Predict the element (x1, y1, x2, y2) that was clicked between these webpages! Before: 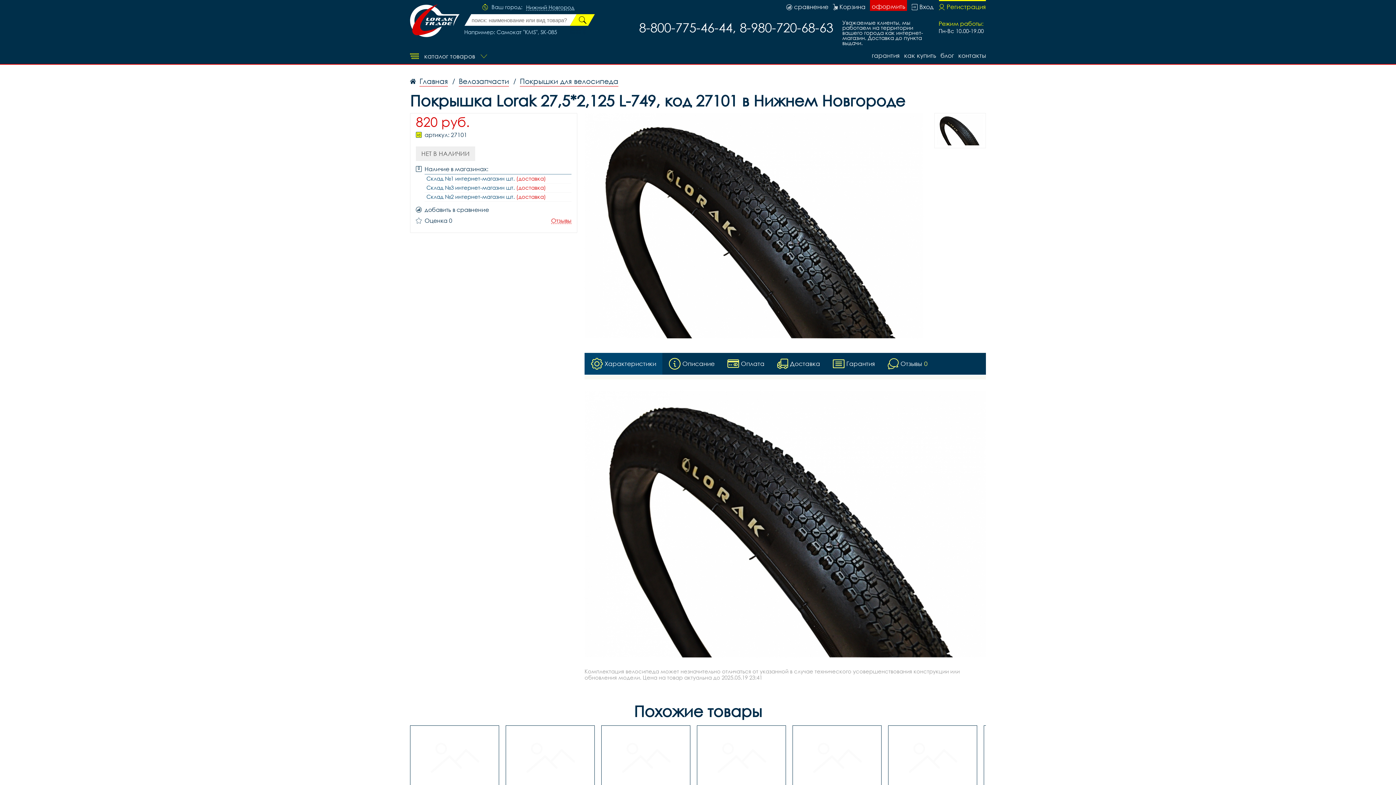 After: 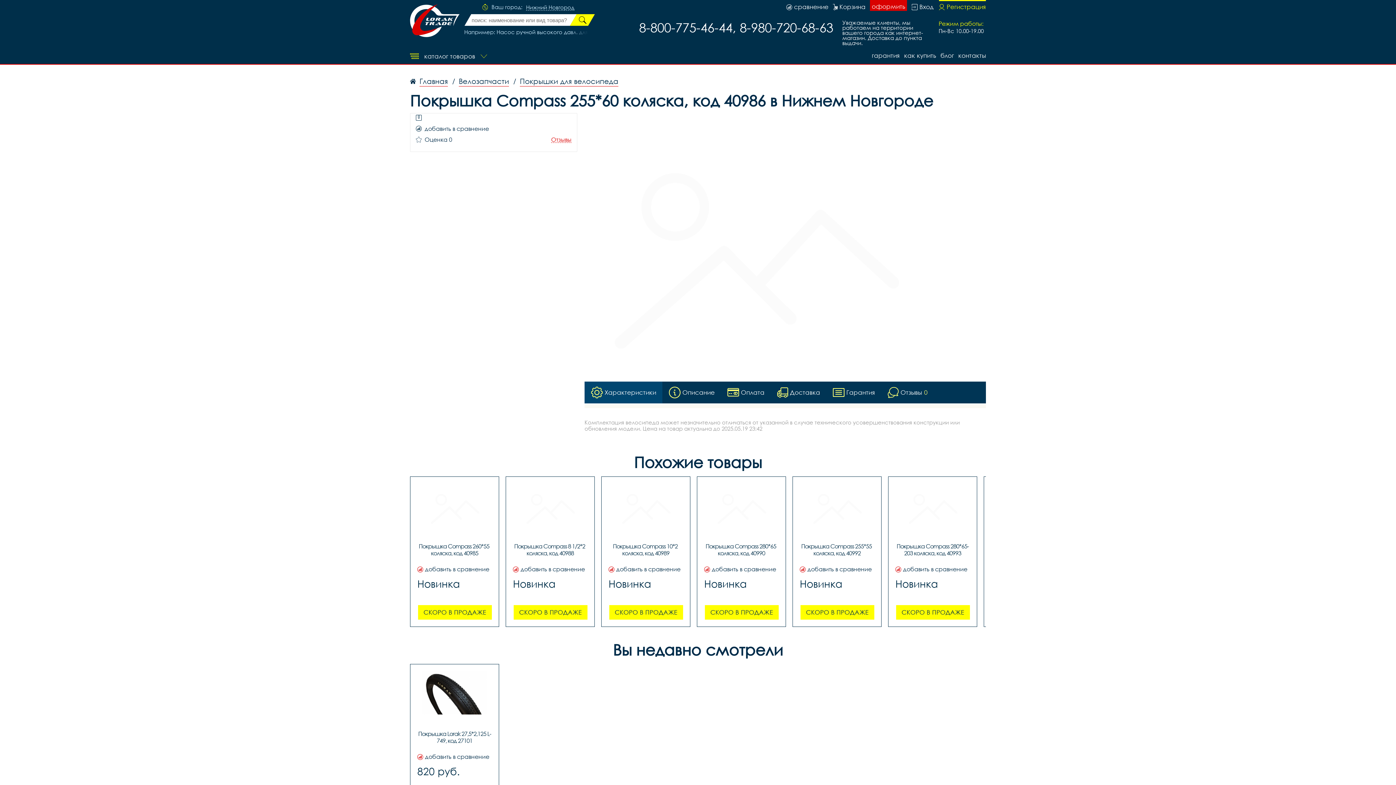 Action: bbox: (513, 733, 587, 813) label: Покрышка Compass 255*60 коляска, код 40986